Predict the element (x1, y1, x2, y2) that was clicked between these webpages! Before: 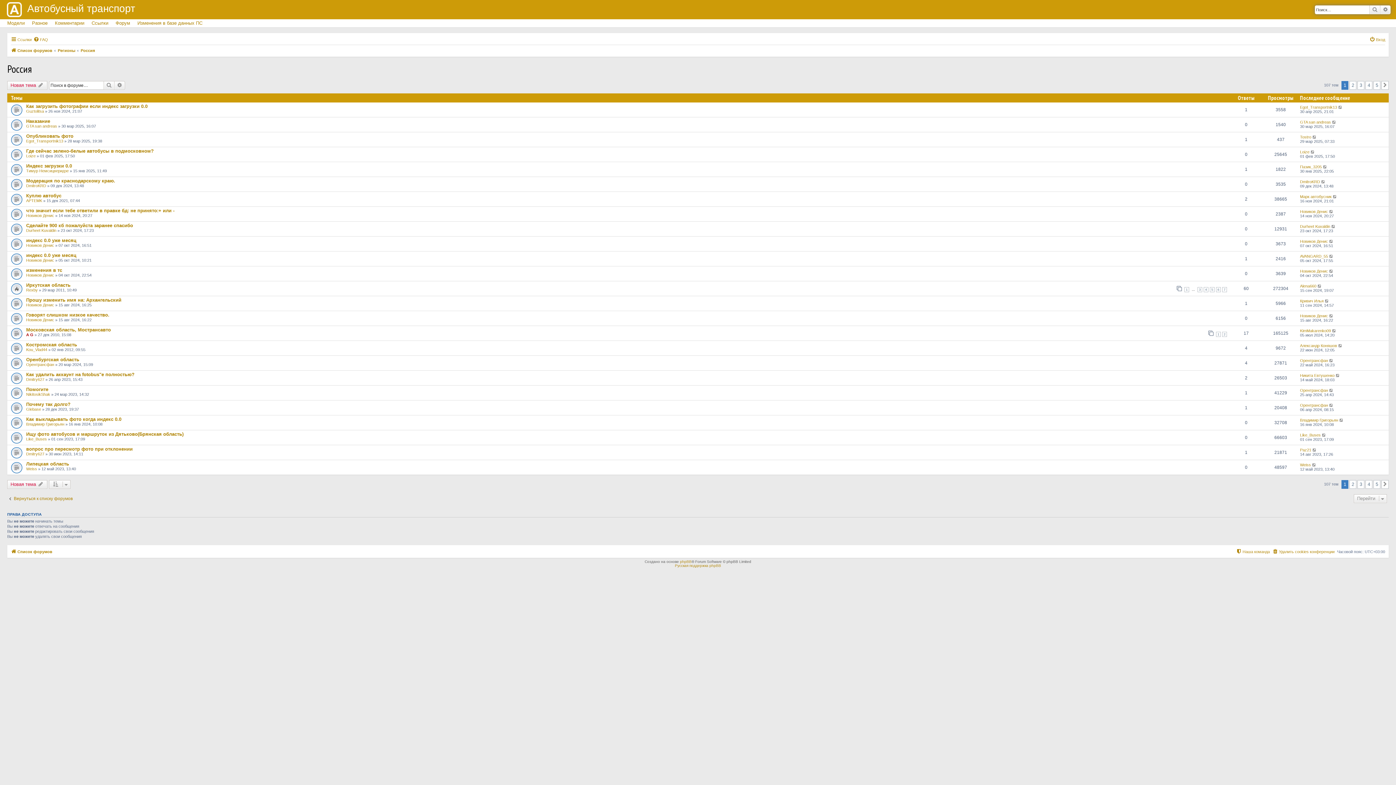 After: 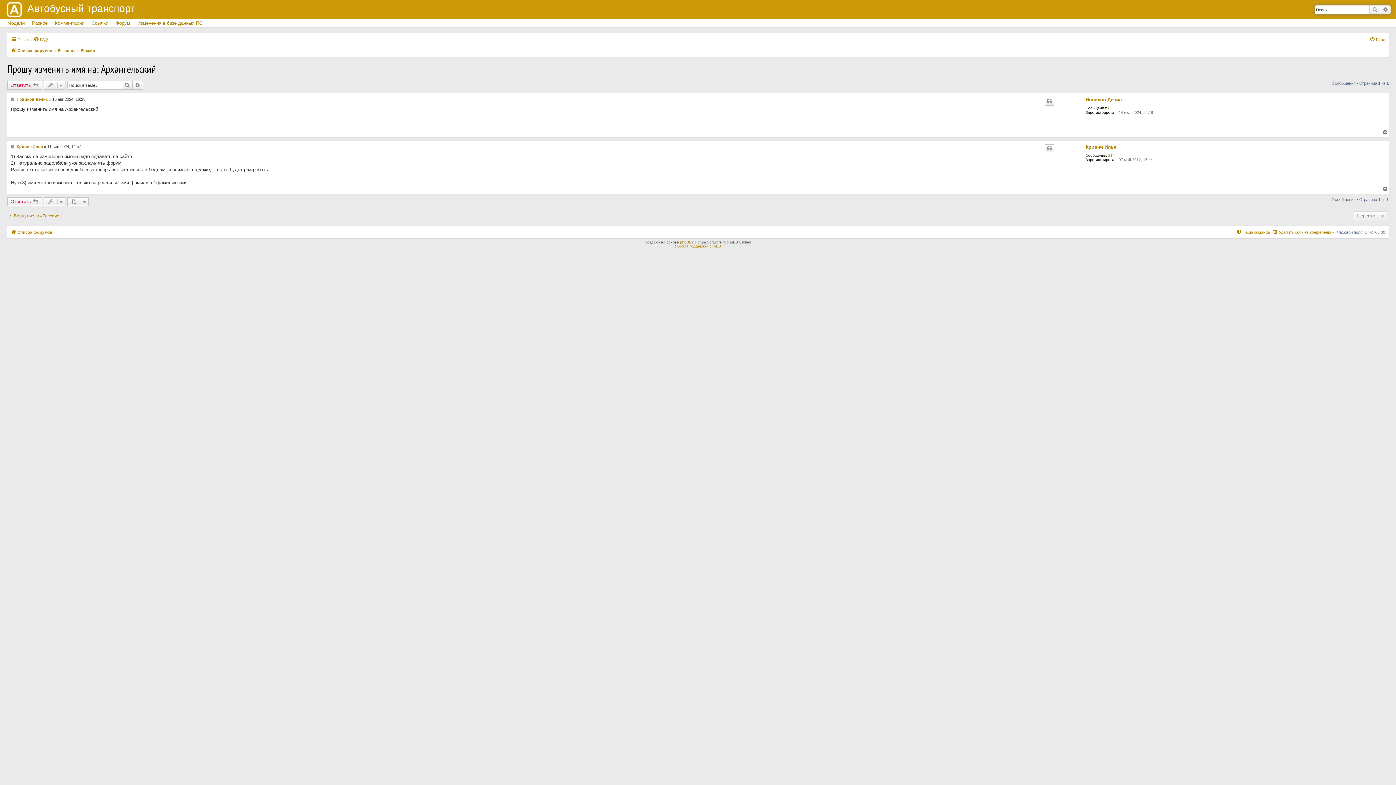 Action: label: Прошу изменить имя на: Архангельский bbox: (26, 297, 121, 302)